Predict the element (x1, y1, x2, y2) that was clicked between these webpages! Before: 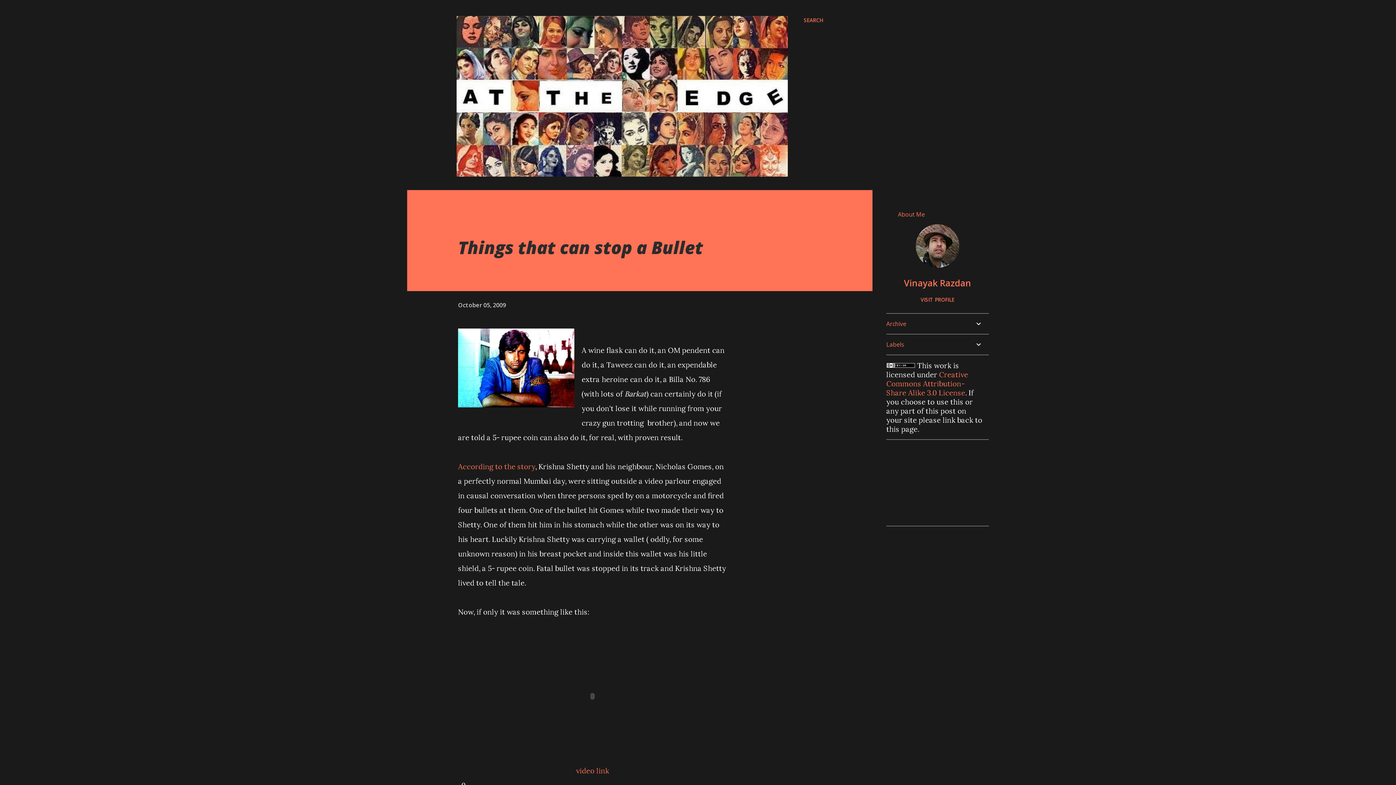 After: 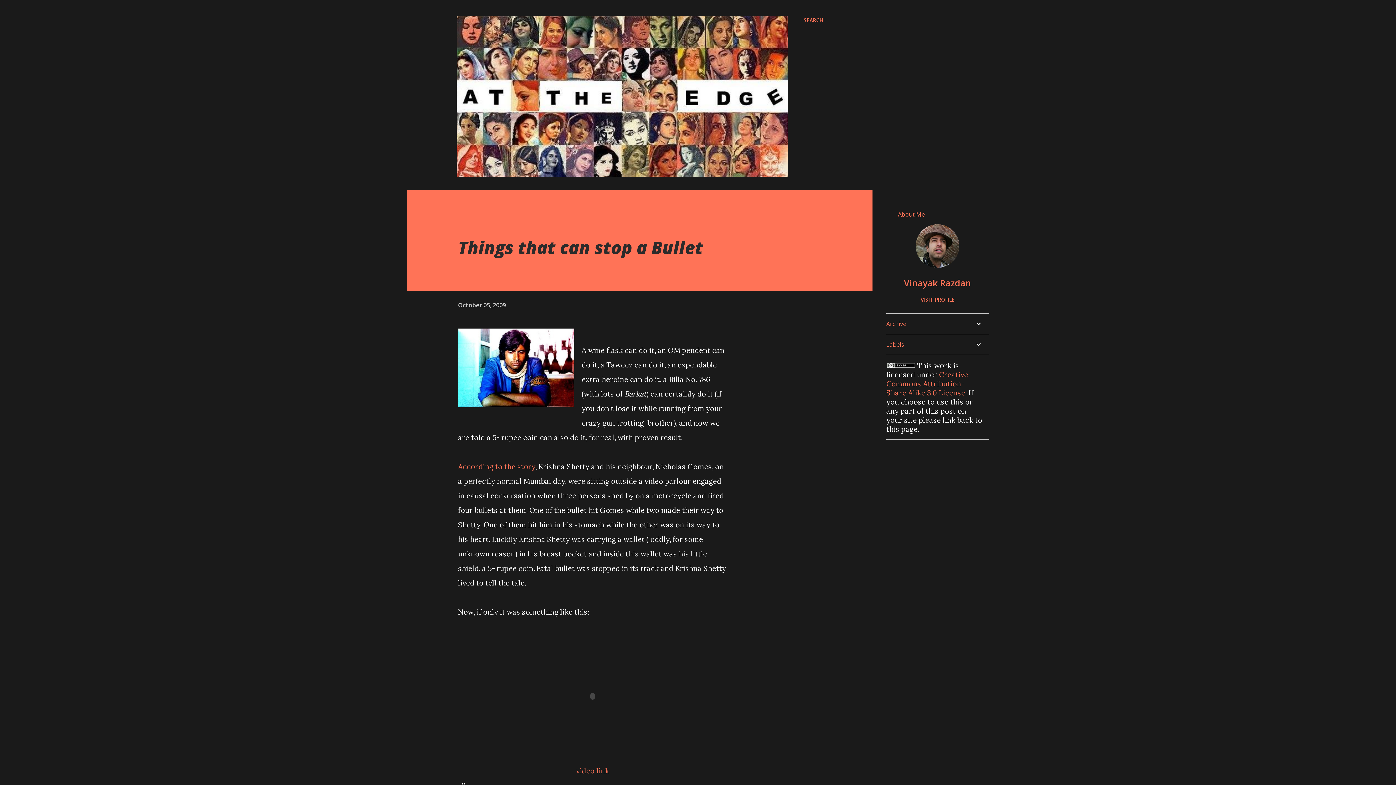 Action: label: October 05, 2009 bbox: (458, 301, 506, 309)